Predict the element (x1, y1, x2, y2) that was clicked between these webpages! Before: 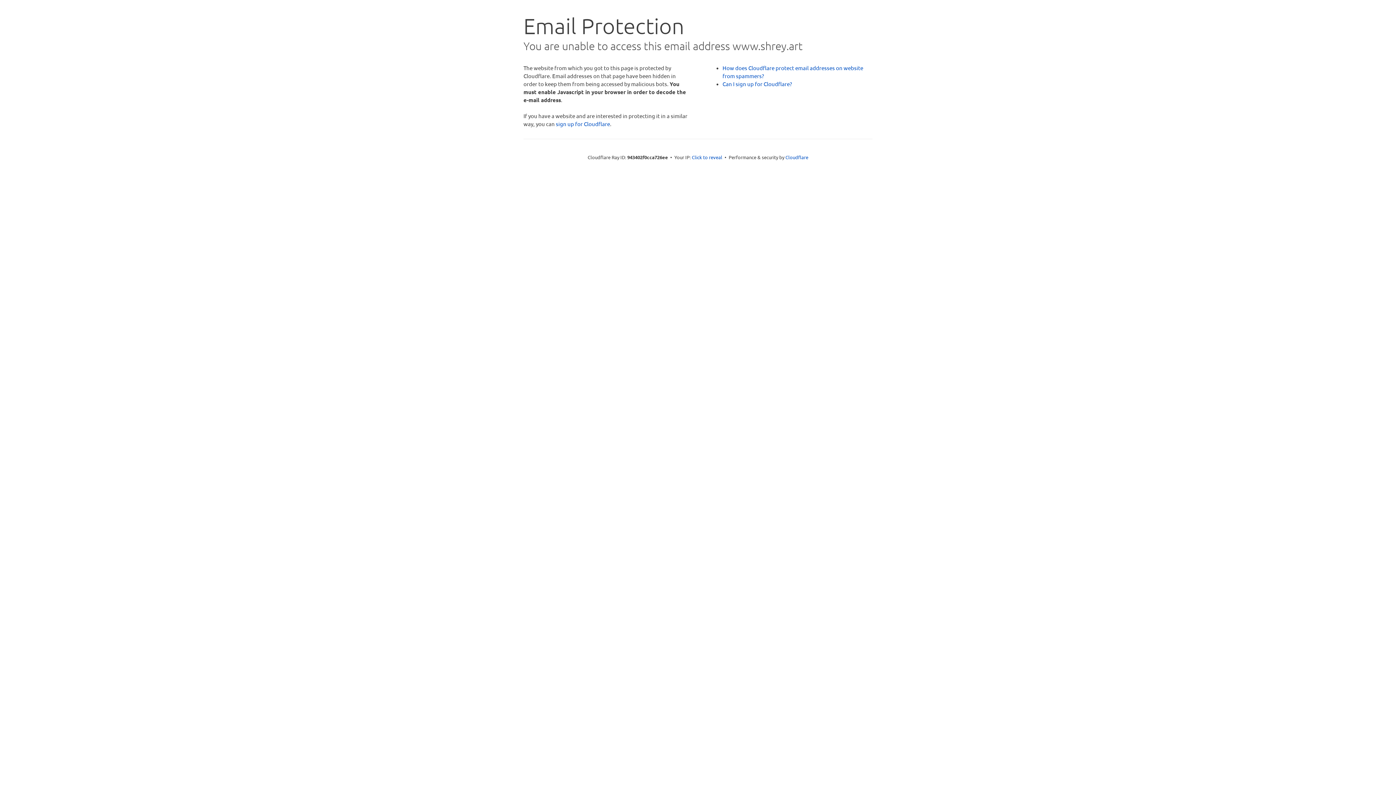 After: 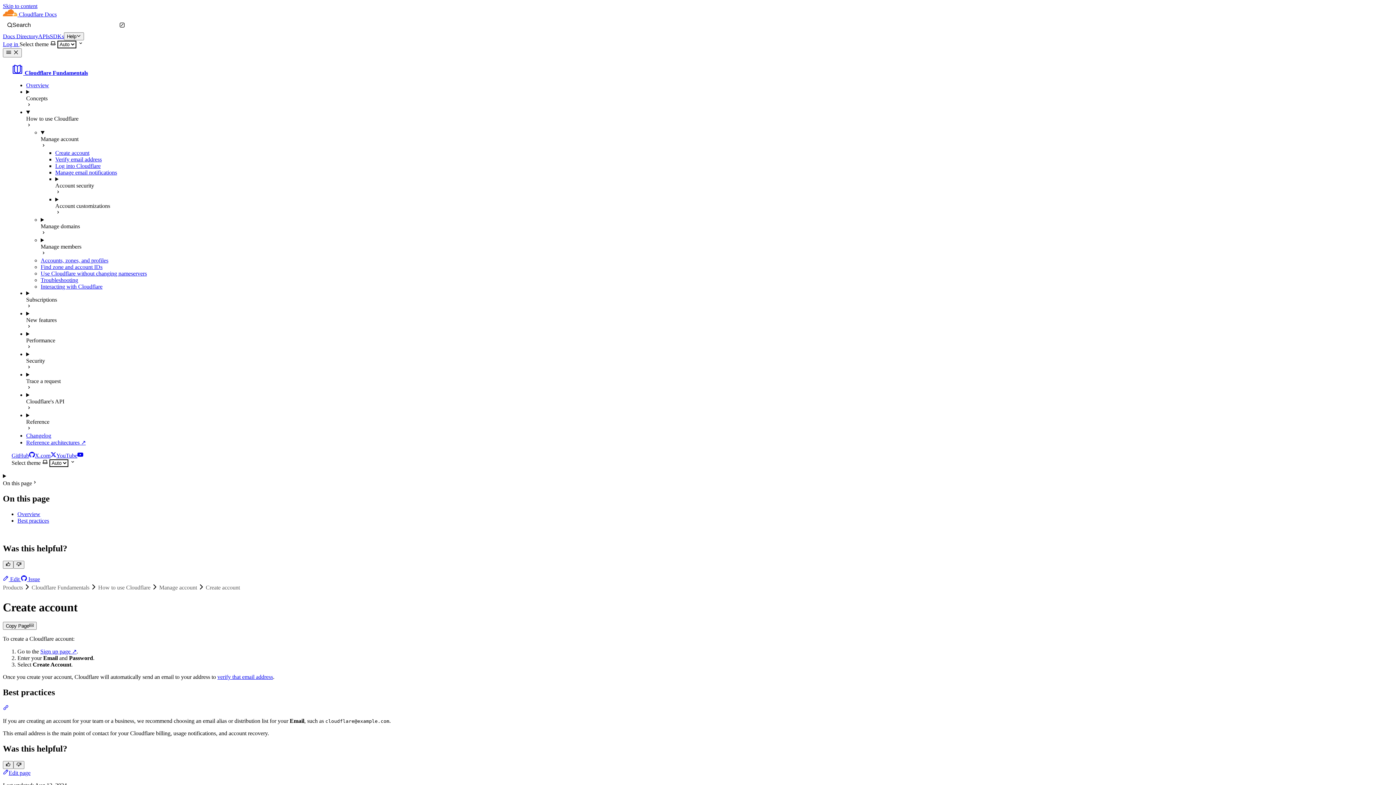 Action: bbox: (722, 80, 792, 87) label: Can I sign up for Cloudflare?